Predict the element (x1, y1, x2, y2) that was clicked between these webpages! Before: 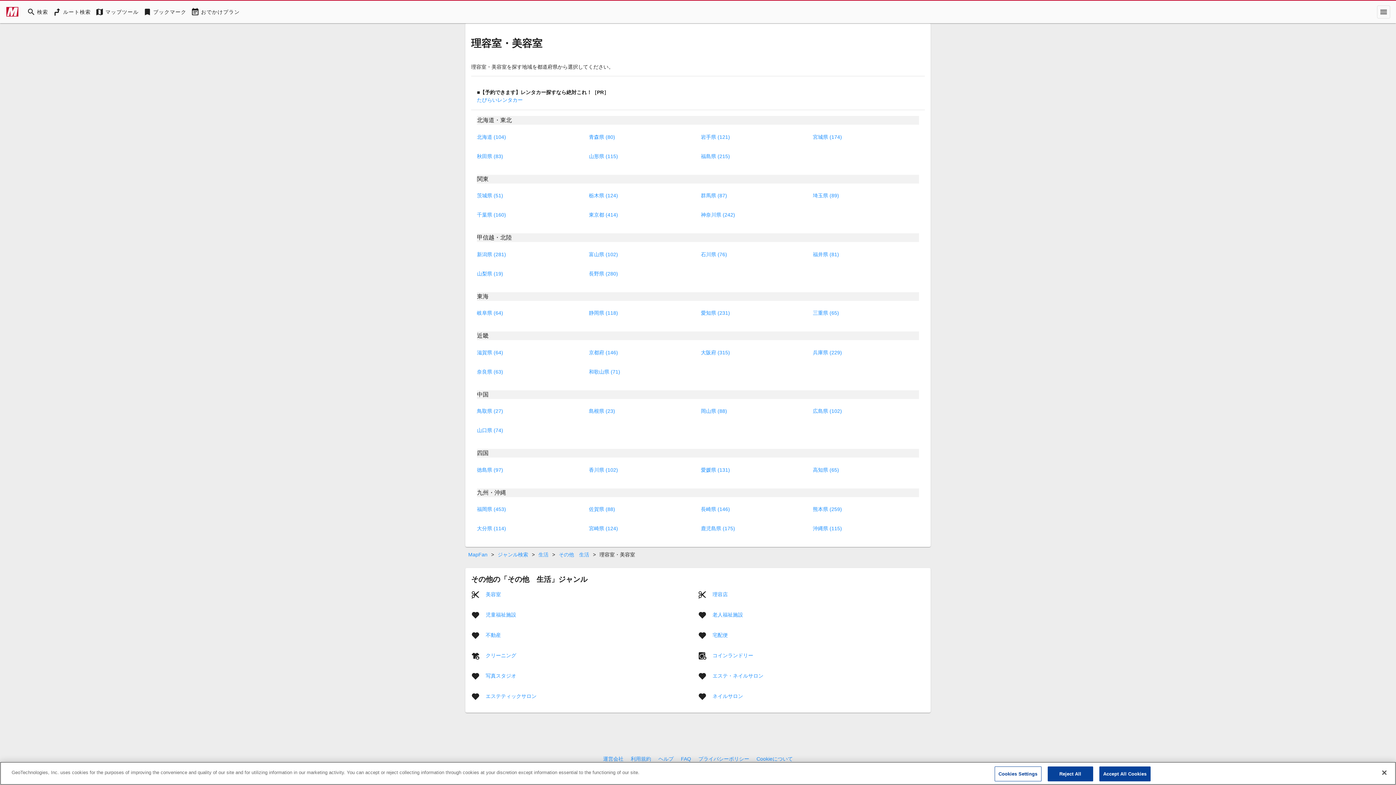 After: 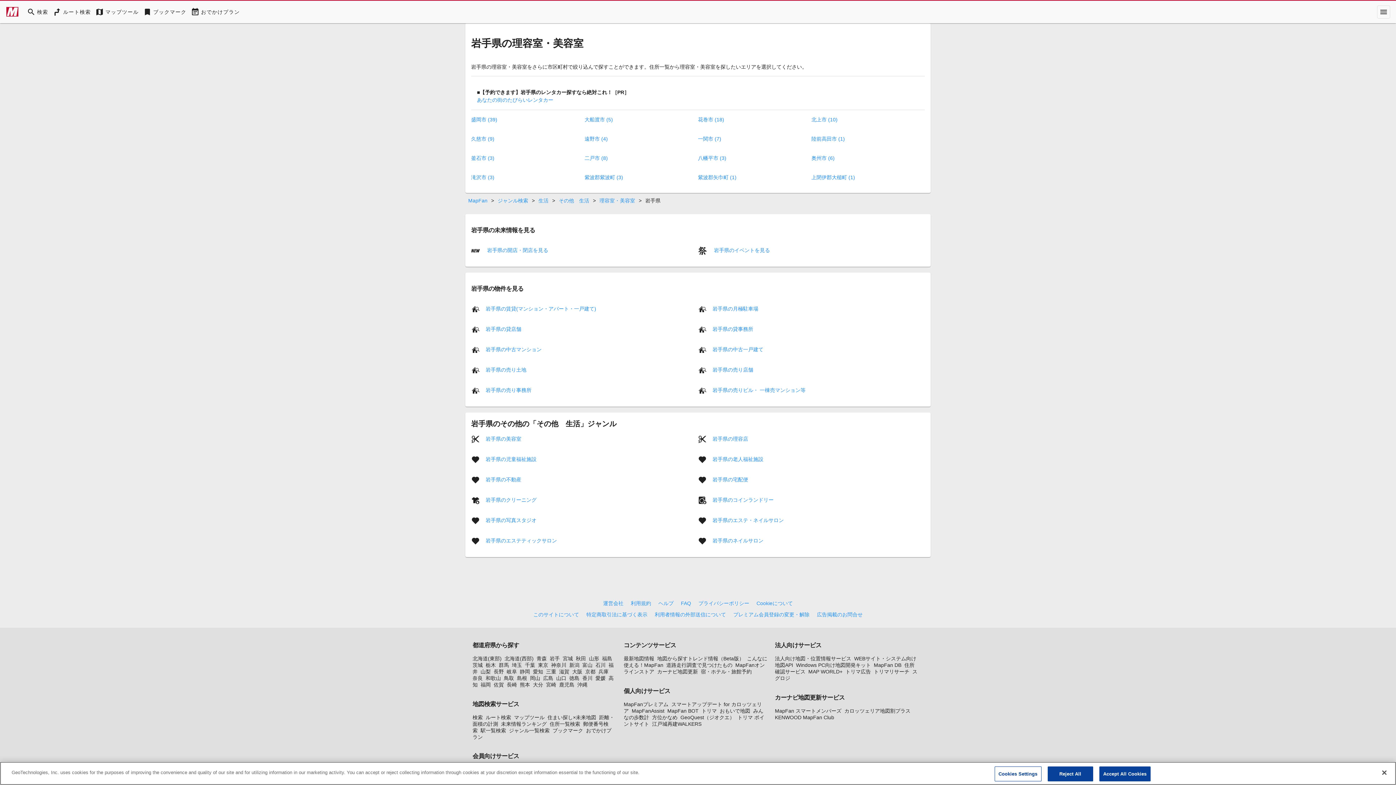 Action: bbox: (701, 134, 730, 139) label: 岩手県 (121)